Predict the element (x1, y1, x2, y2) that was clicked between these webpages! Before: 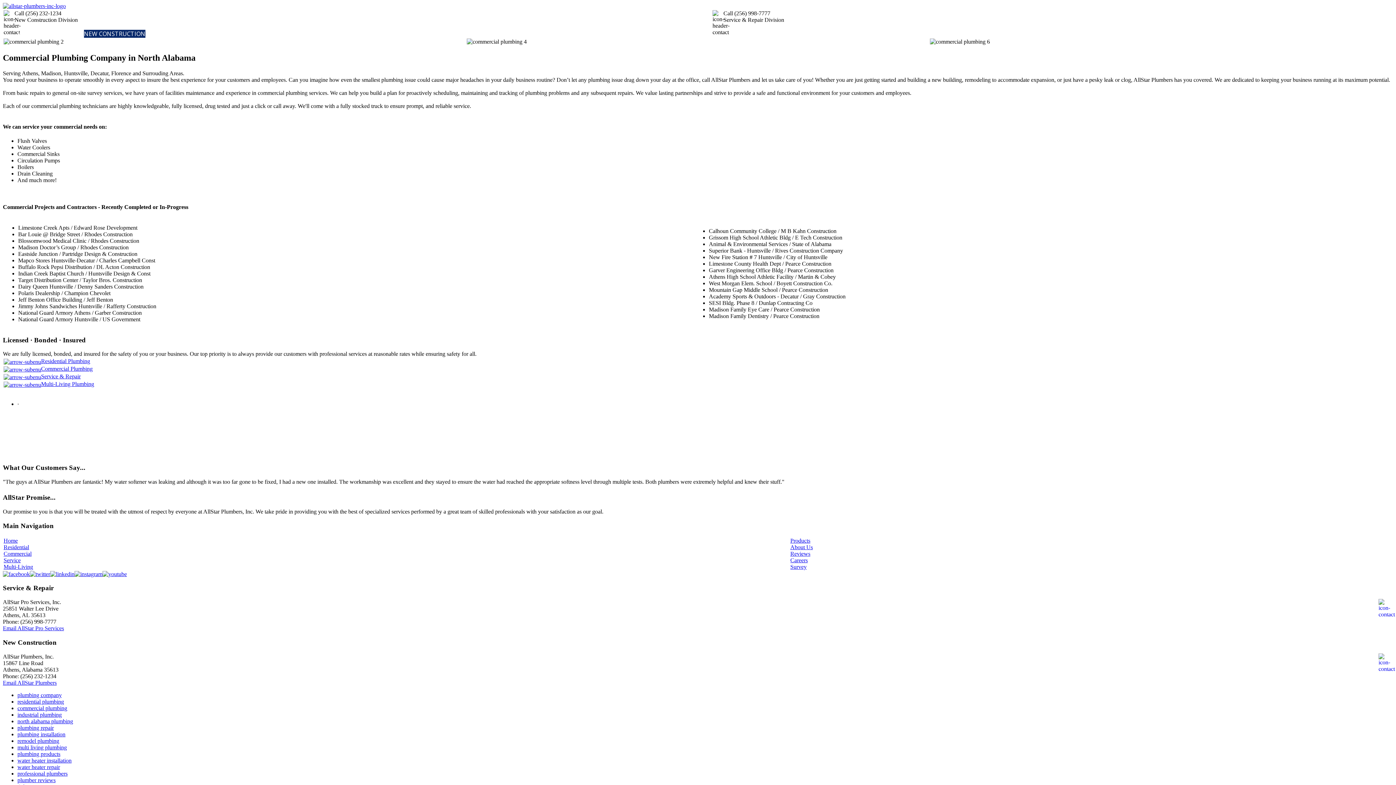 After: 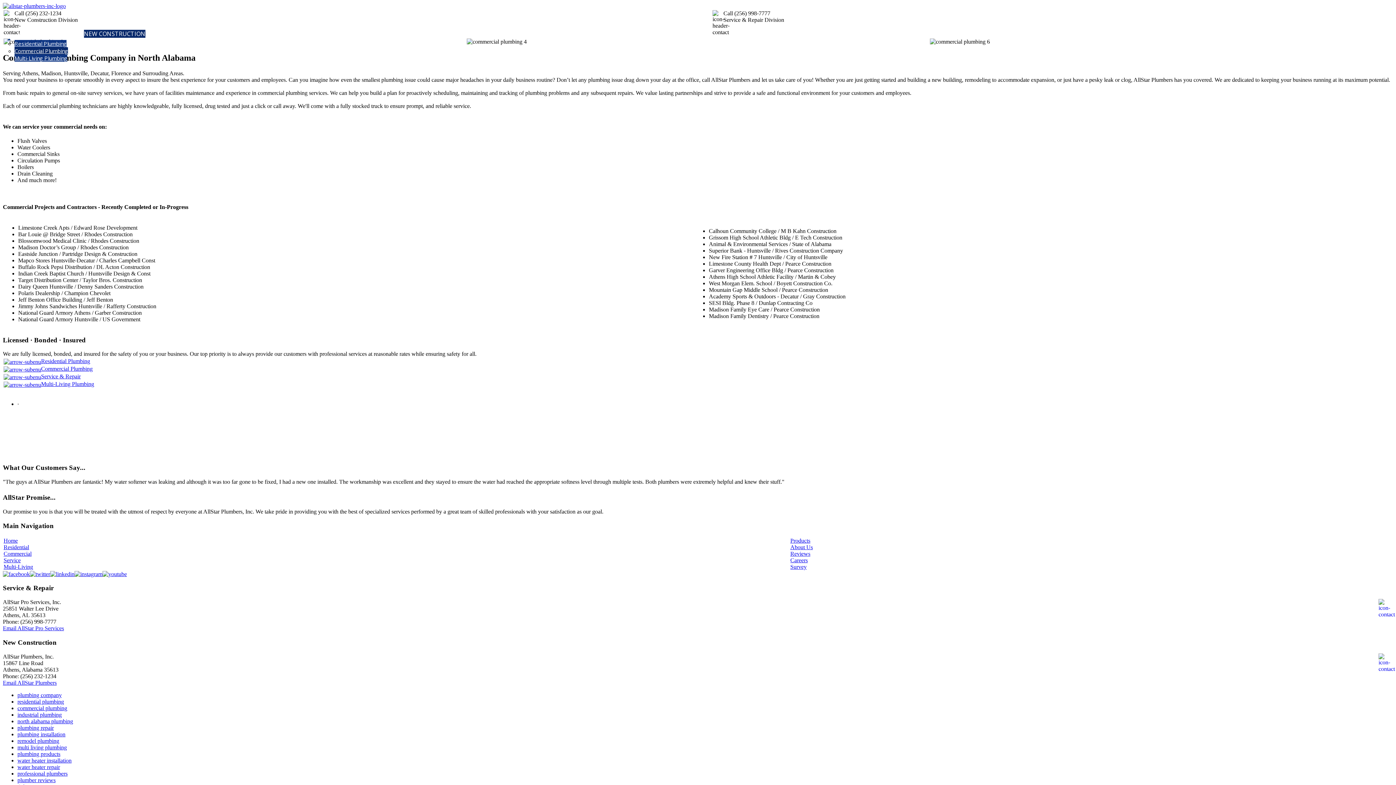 Action: label: NEW CONSTRUCTION bbox: (84, 29, 145, 37)